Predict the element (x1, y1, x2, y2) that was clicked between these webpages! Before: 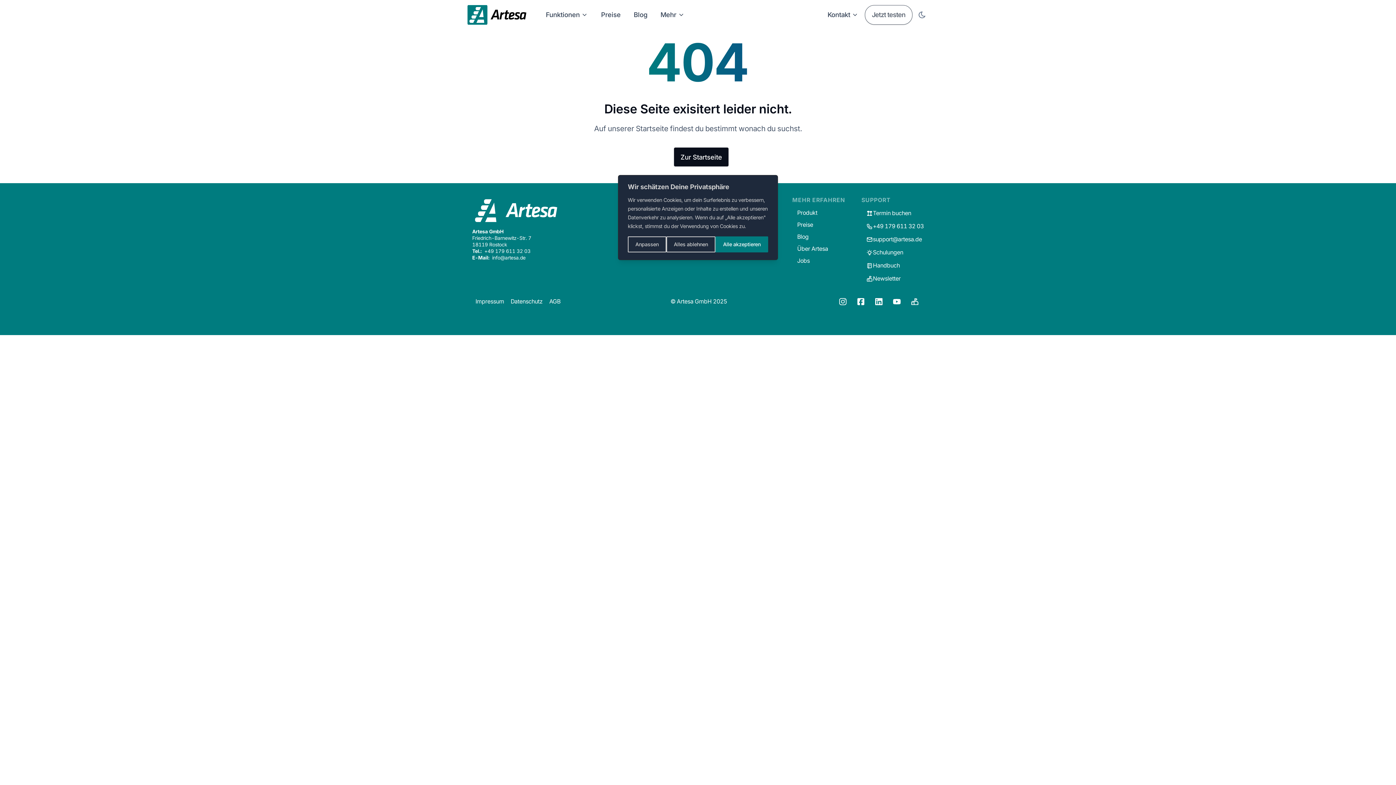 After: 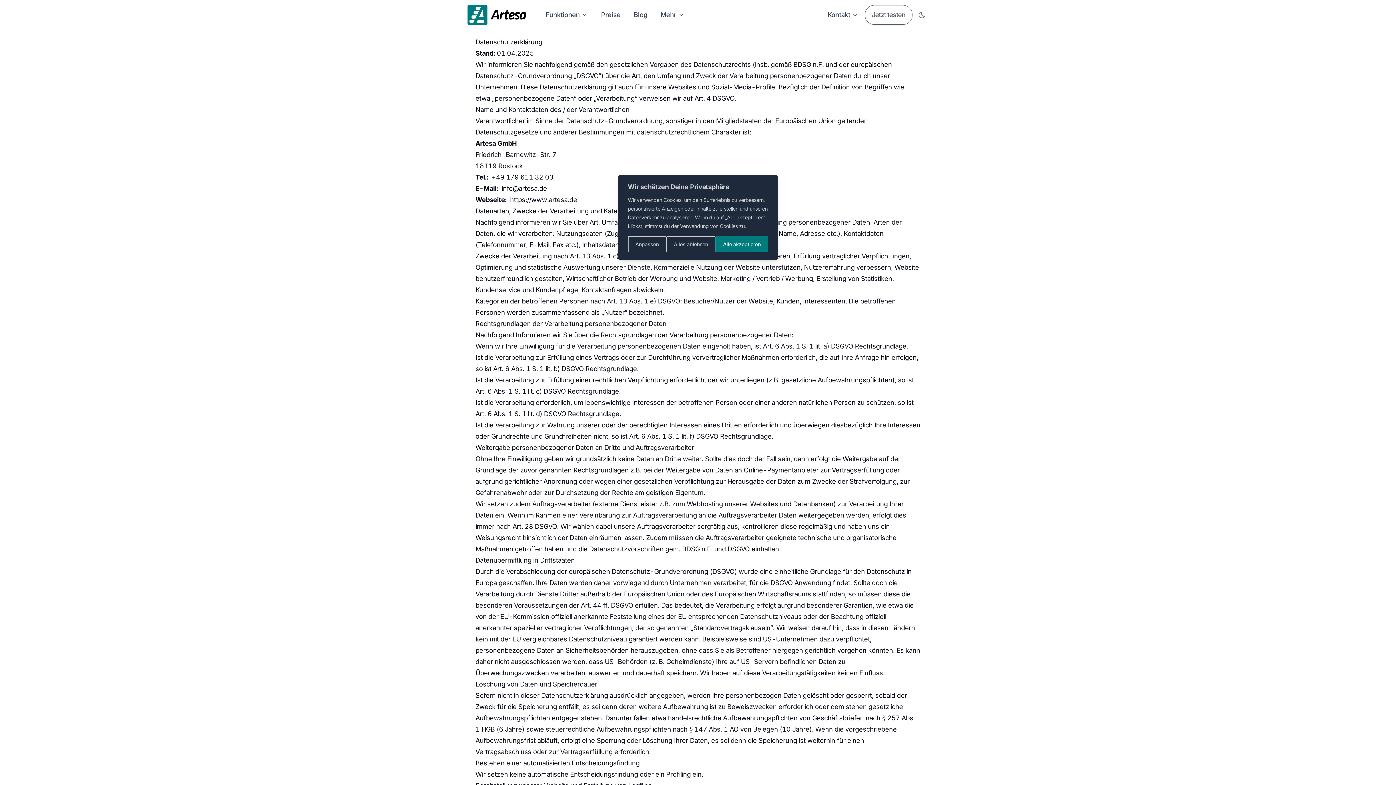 Action: label: Datenschutz bbox: (510, 297, 542, 305)